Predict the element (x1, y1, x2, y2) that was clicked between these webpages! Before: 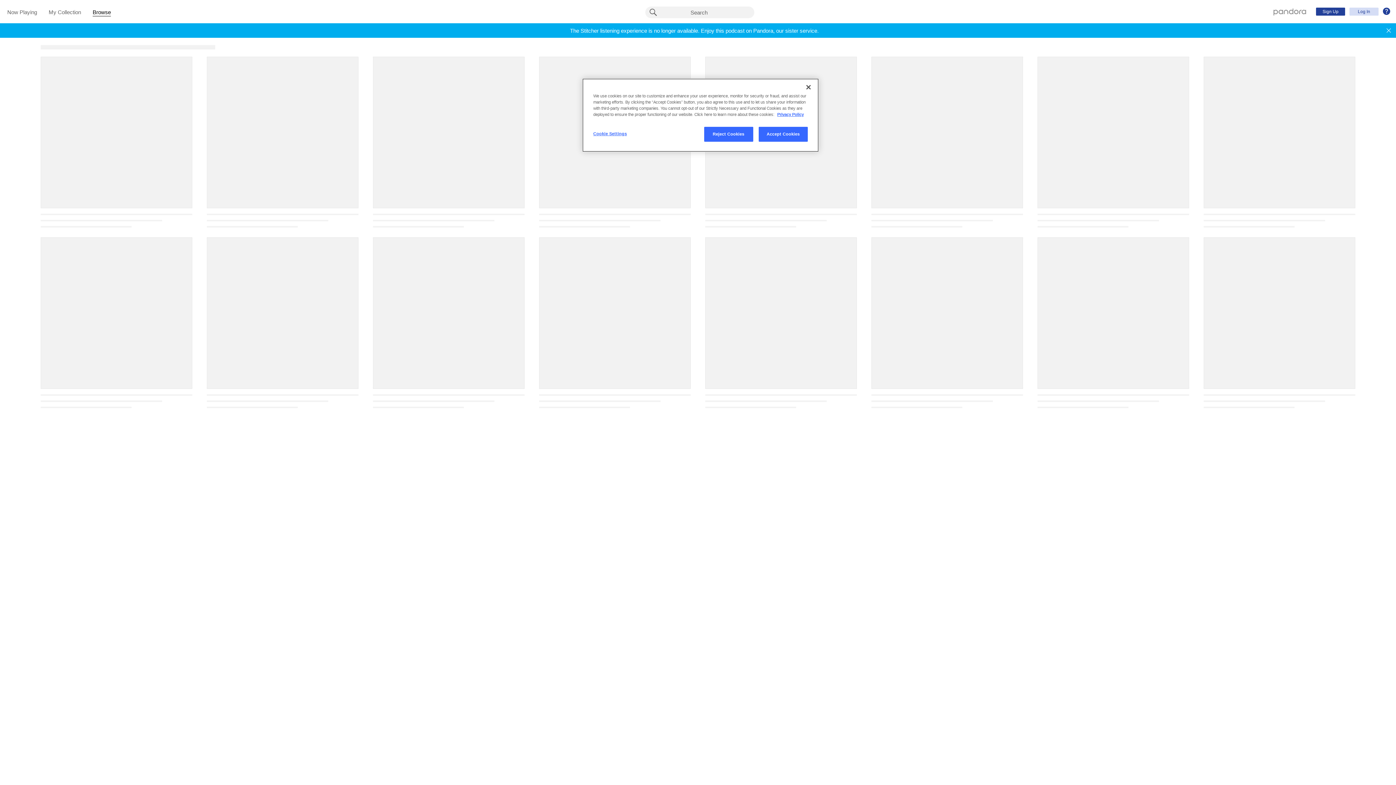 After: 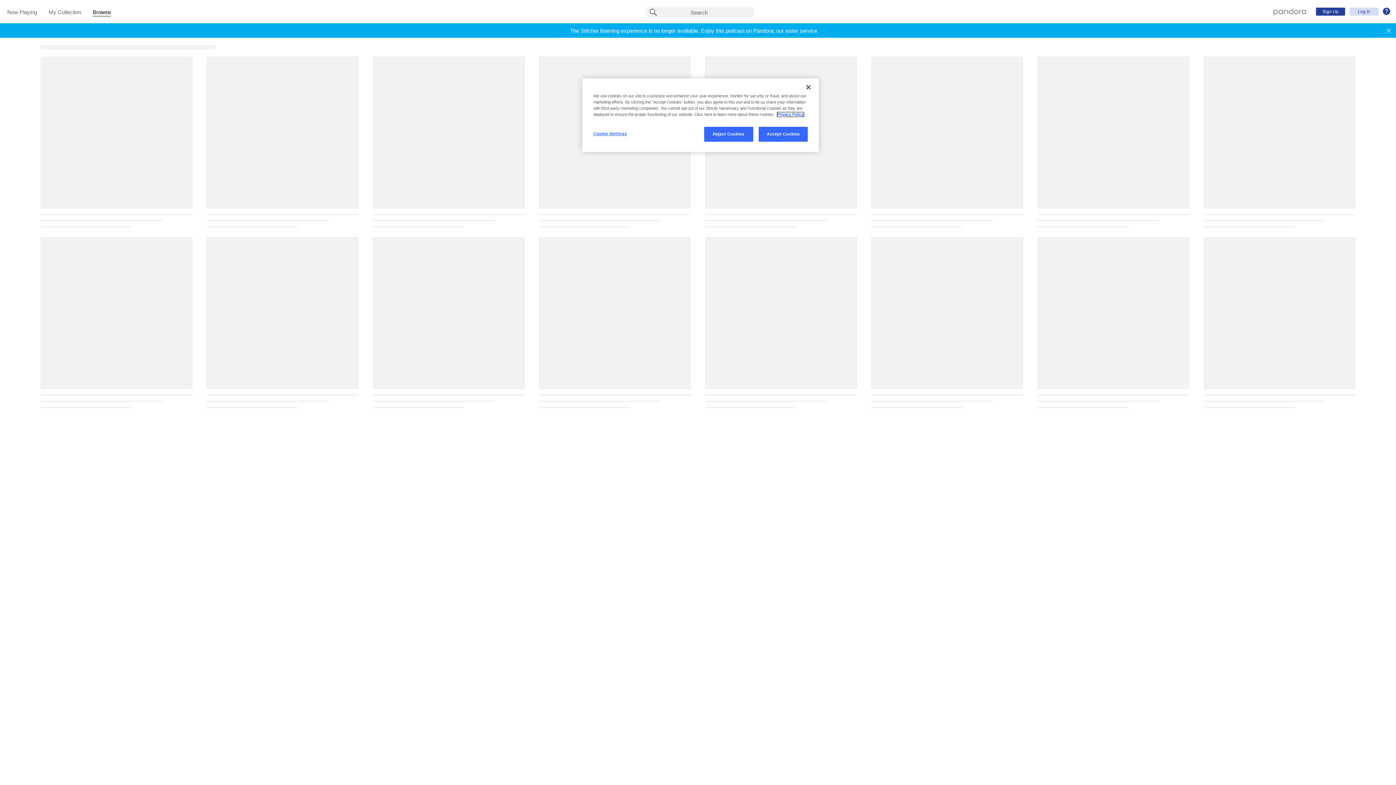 Action: label: More information about your privacy, opens in a new tab bbox: (777, 112, 804, 116)